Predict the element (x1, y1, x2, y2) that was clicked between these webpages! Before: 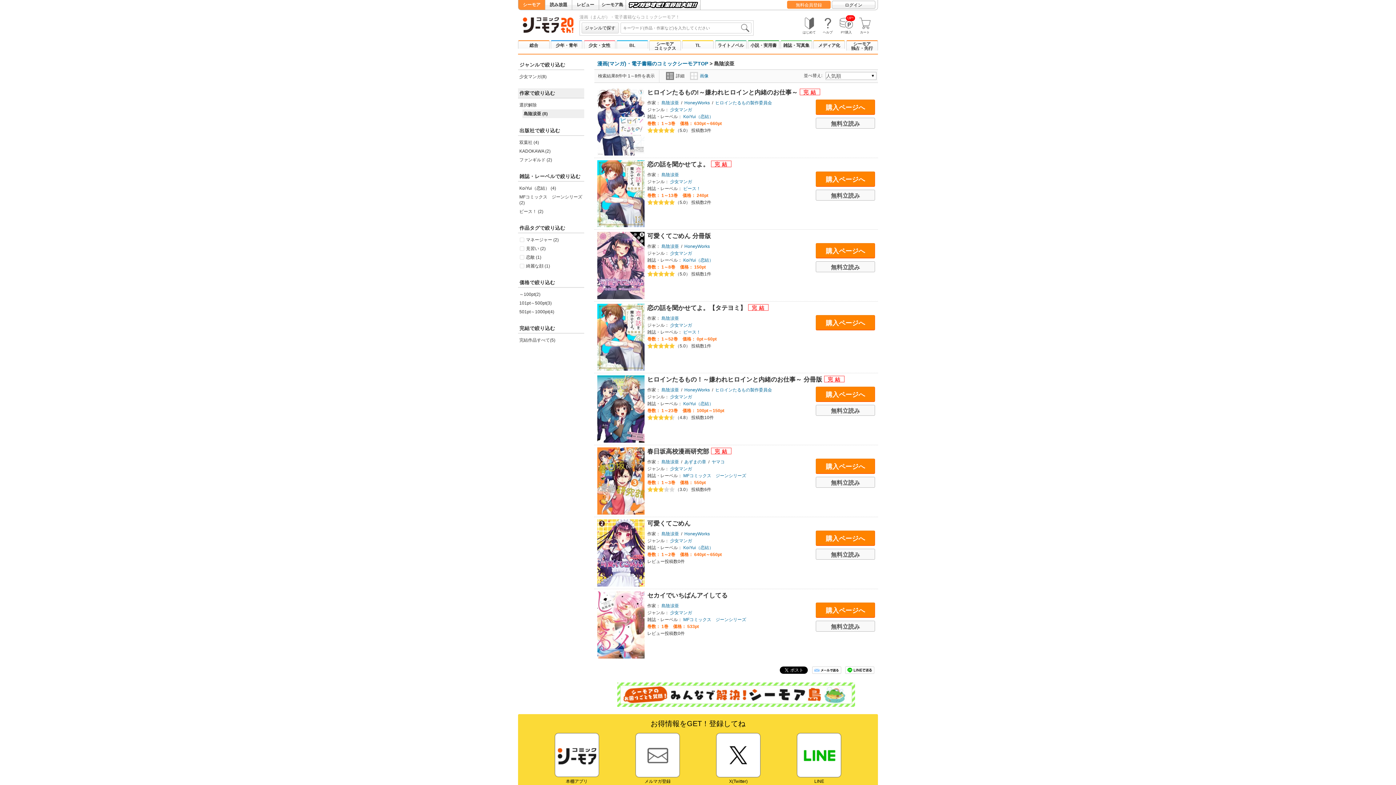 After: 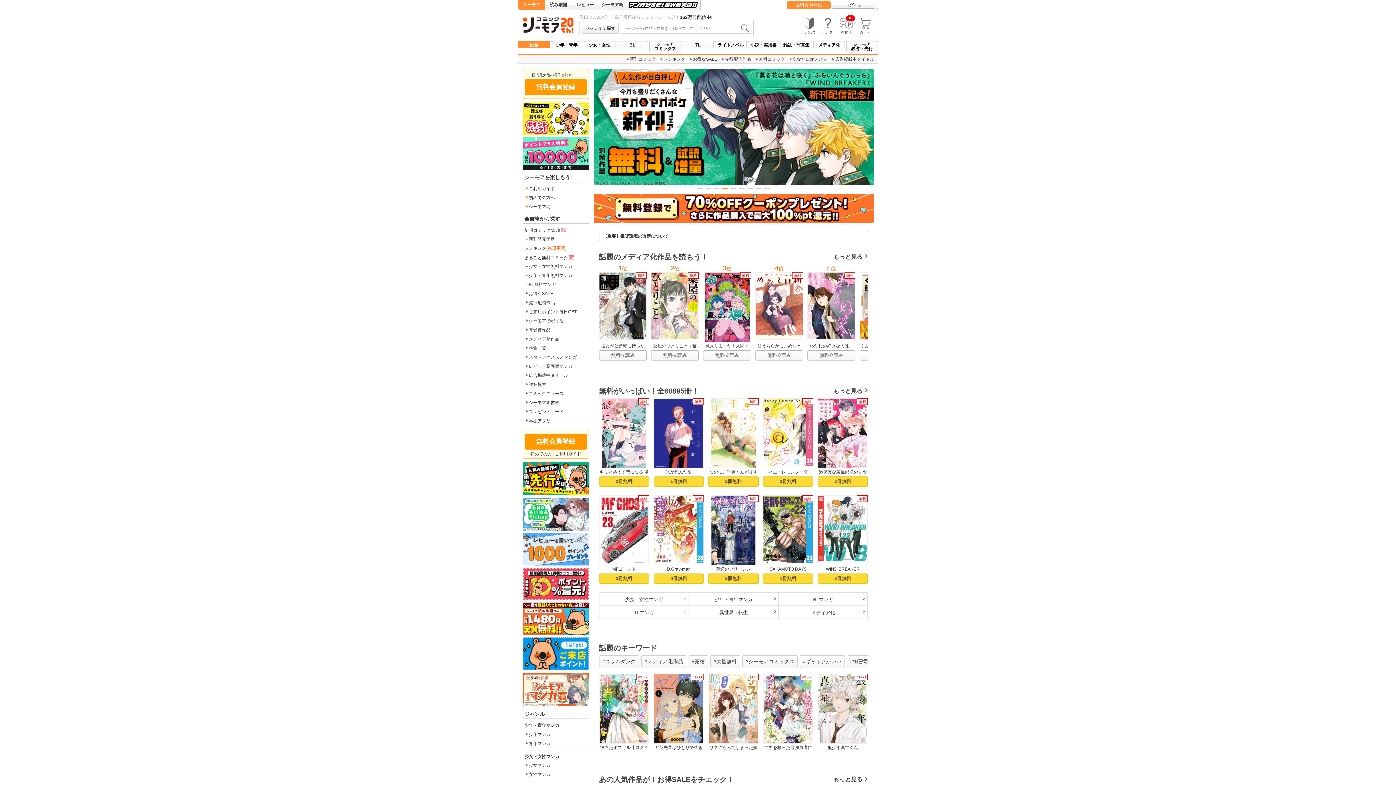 Action: label: シーモア bbox: (518, 0, 545, 9)